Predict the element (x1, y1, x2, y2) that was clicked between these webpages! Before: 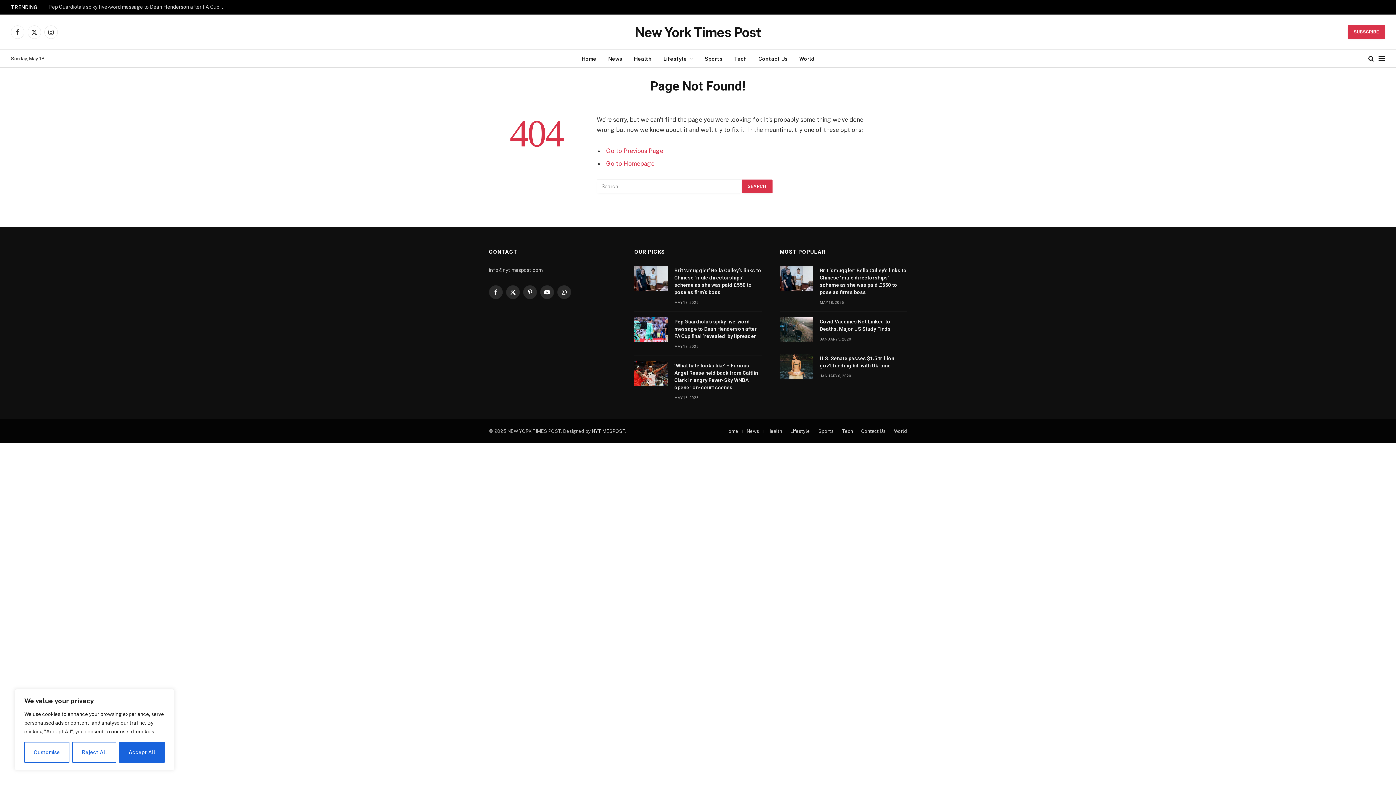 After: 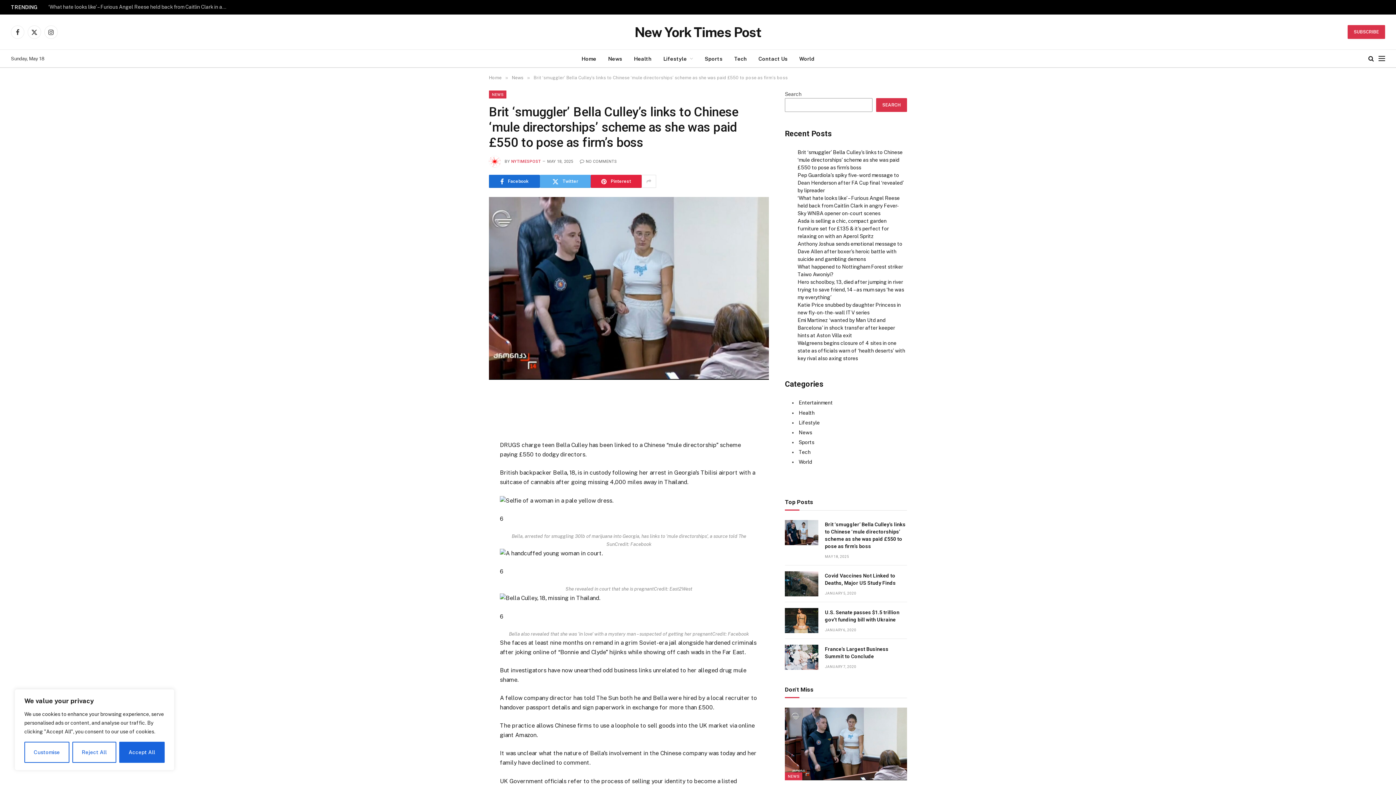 Action: bbox: (634, 266, 668, 291)